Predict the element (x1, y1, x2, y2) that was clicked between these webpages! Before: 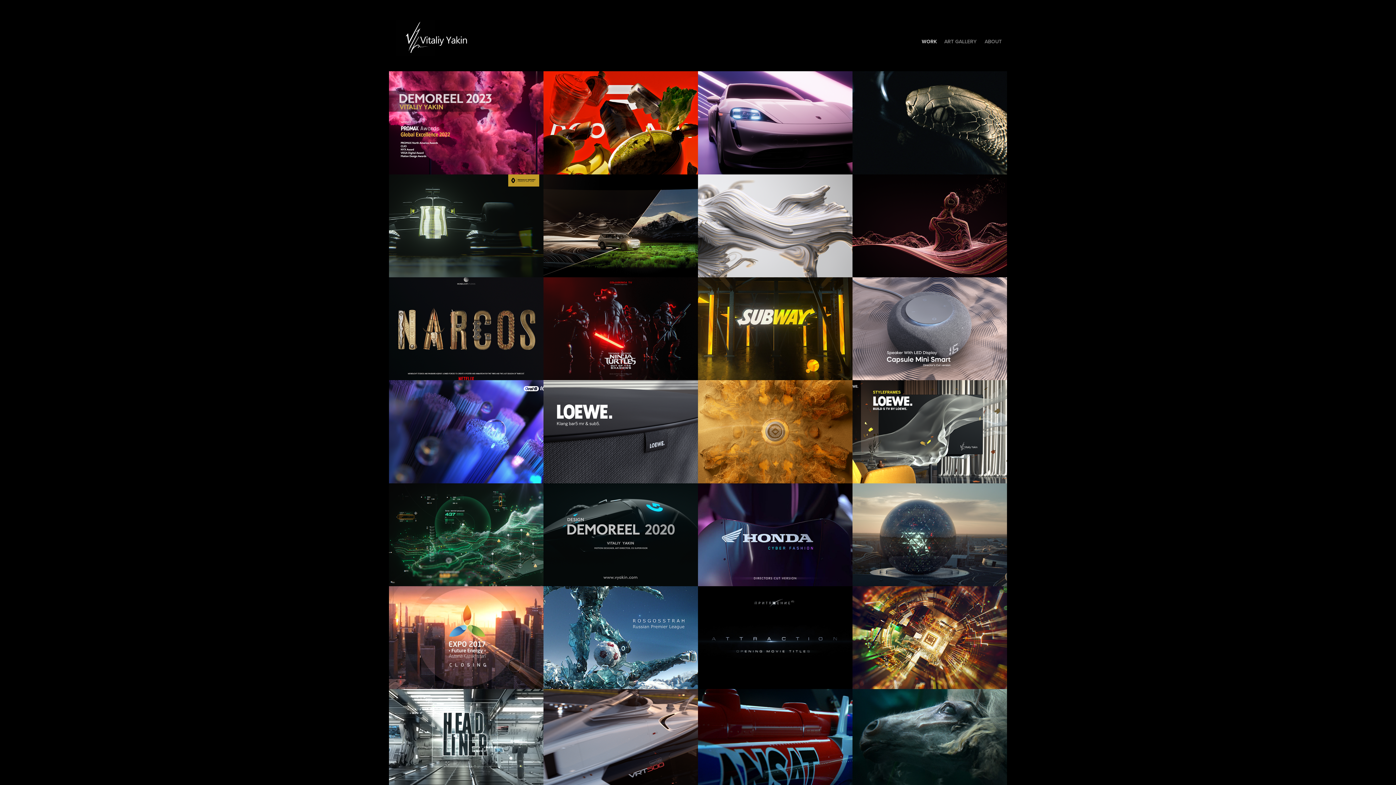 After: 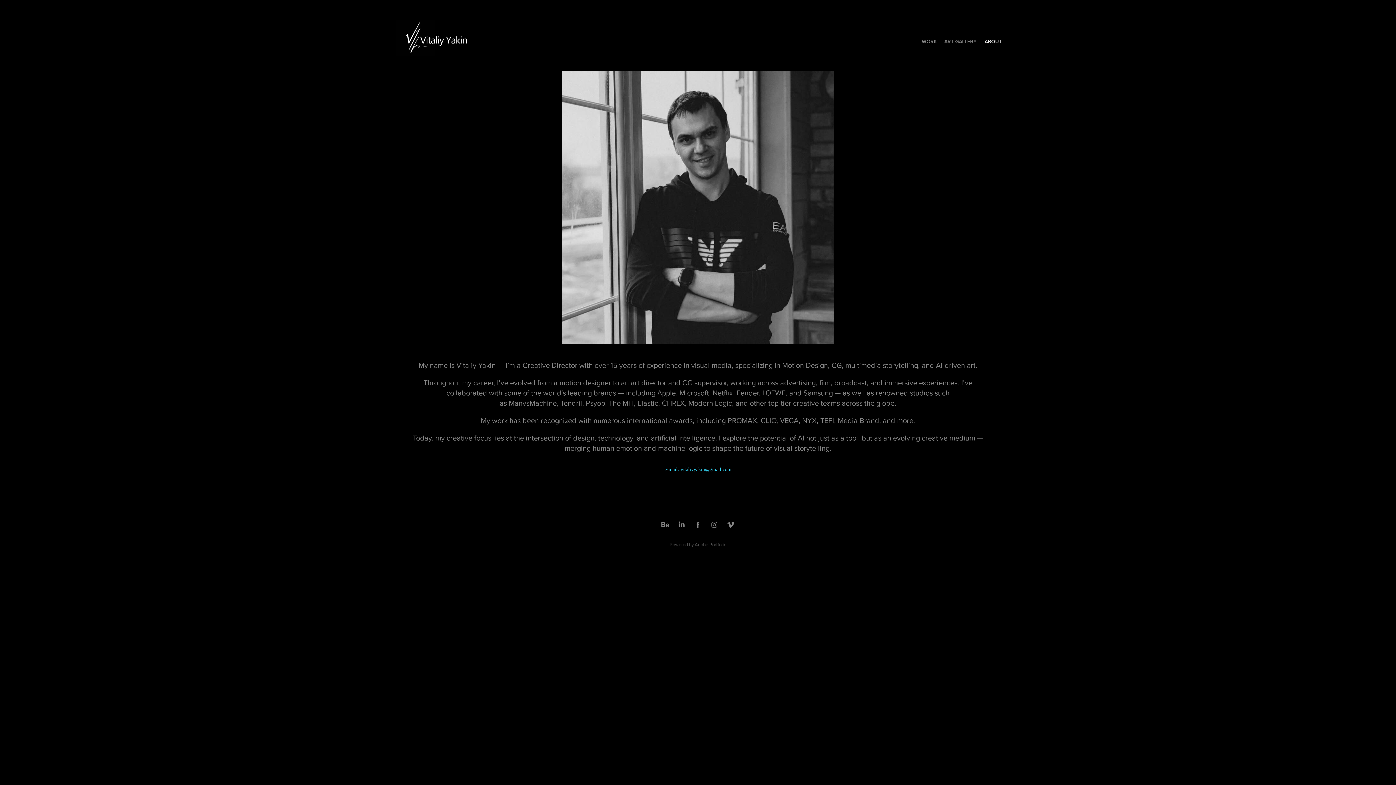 Action: label: ABOUT bbox: (984, 37, 1001, 45)